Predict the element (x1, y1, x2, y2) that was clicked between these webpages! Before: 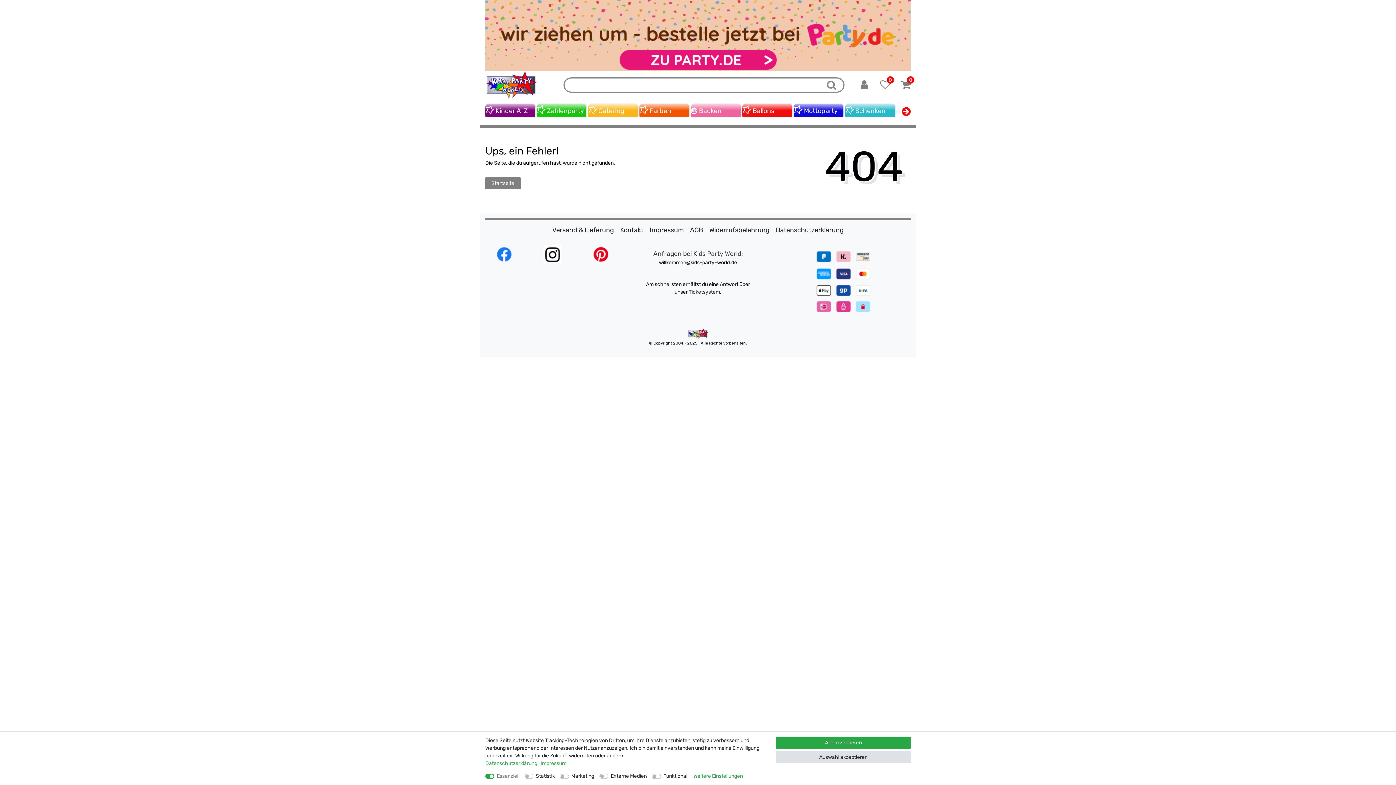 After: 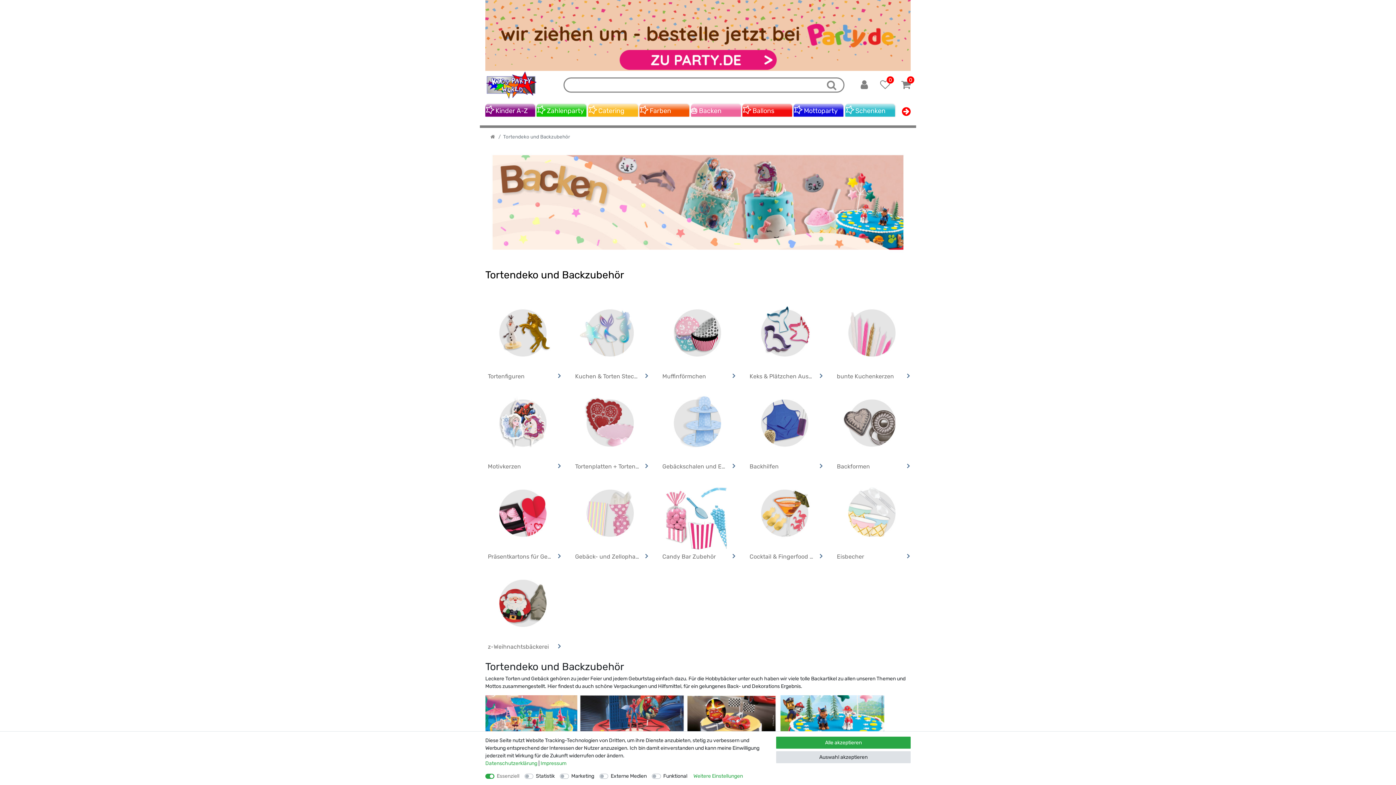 Action: label: 🎂 Backen bbox: (691, 103, 740, 118)